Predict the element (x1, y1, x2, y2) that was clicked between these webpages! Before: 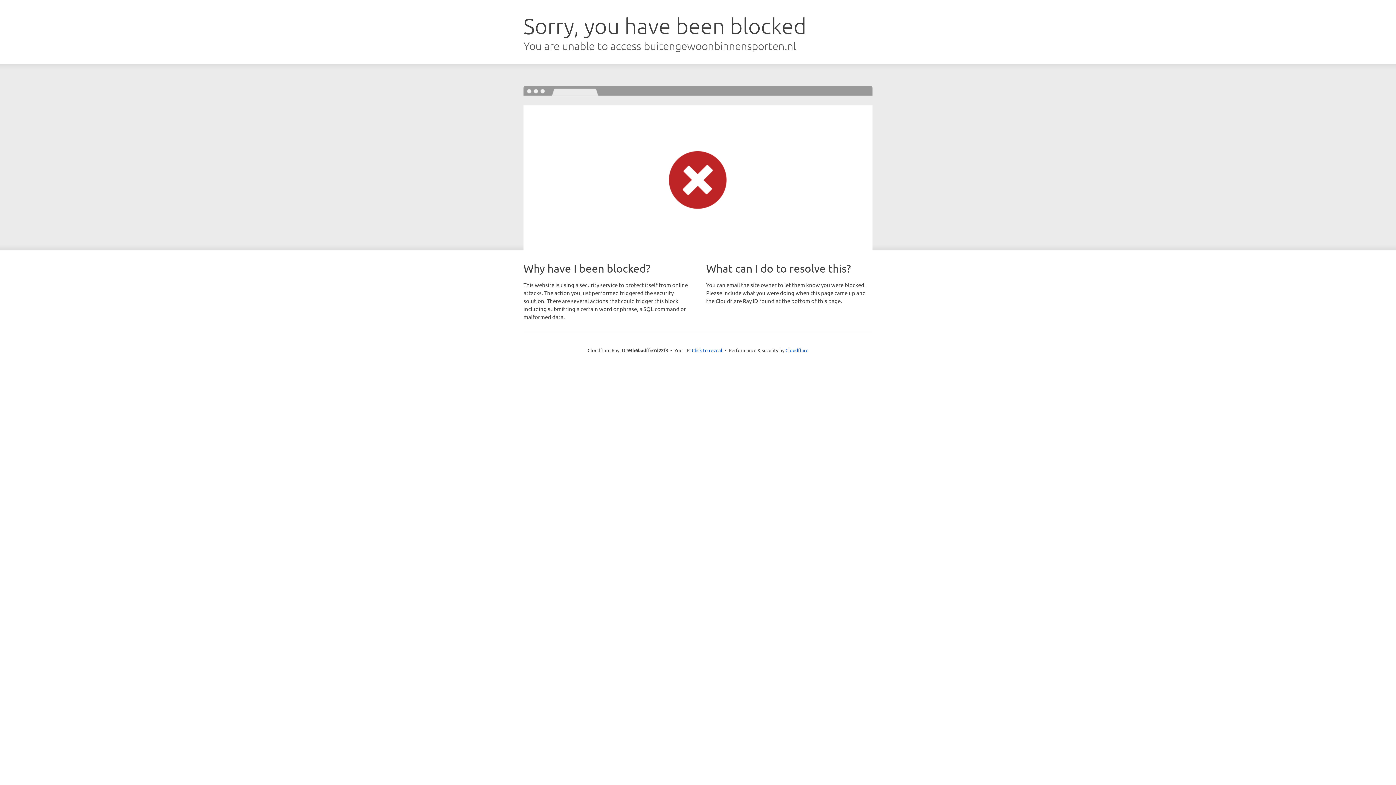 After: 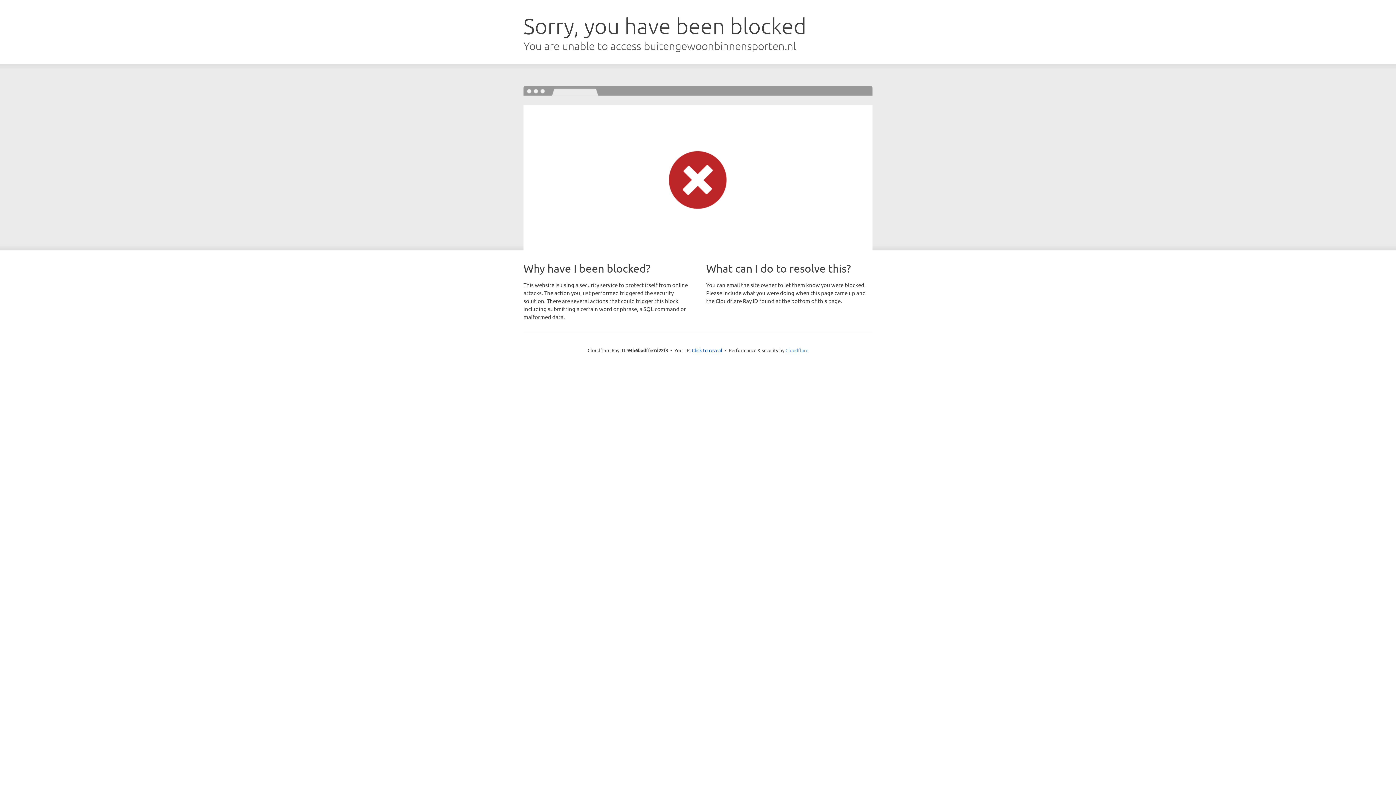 Action: label: Cloudflare bbox: (785, 347, 808, 353)